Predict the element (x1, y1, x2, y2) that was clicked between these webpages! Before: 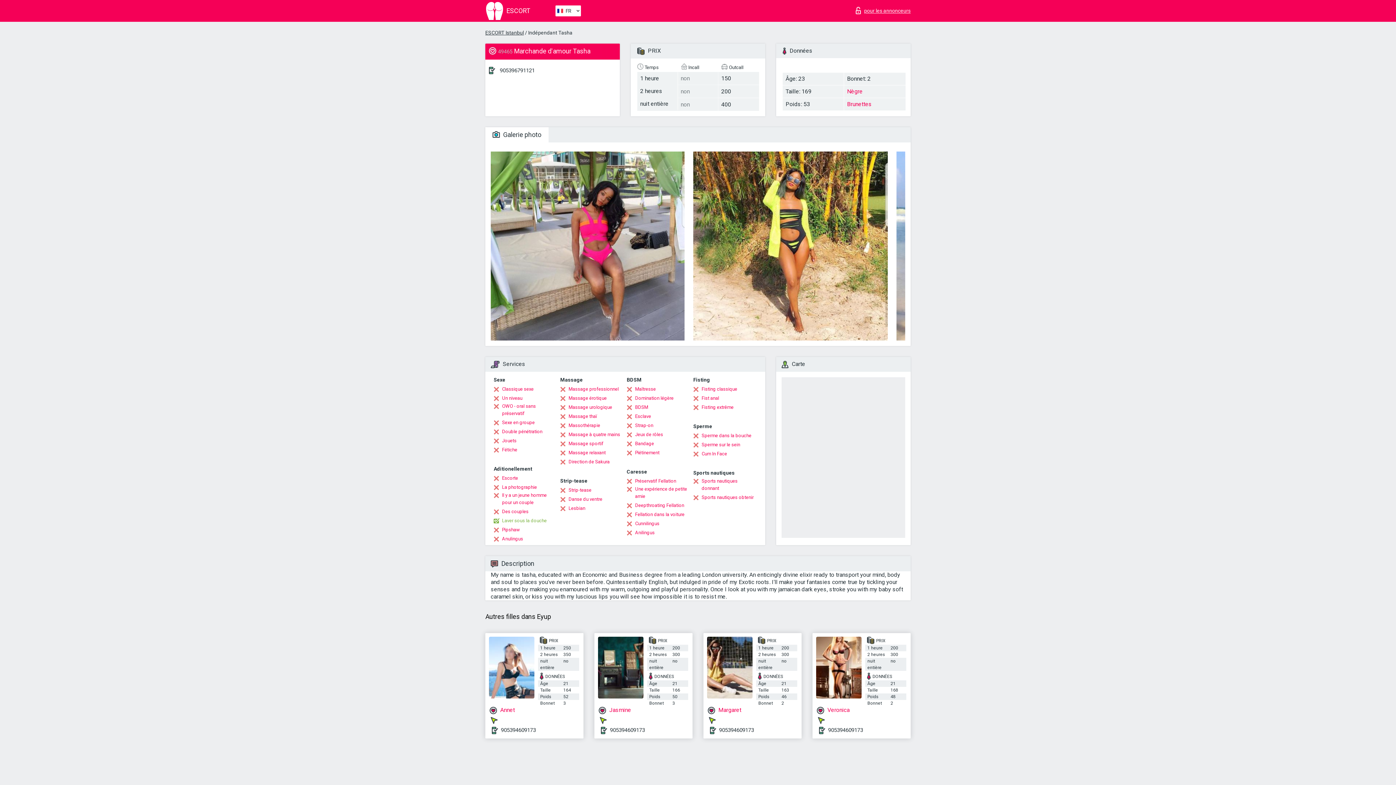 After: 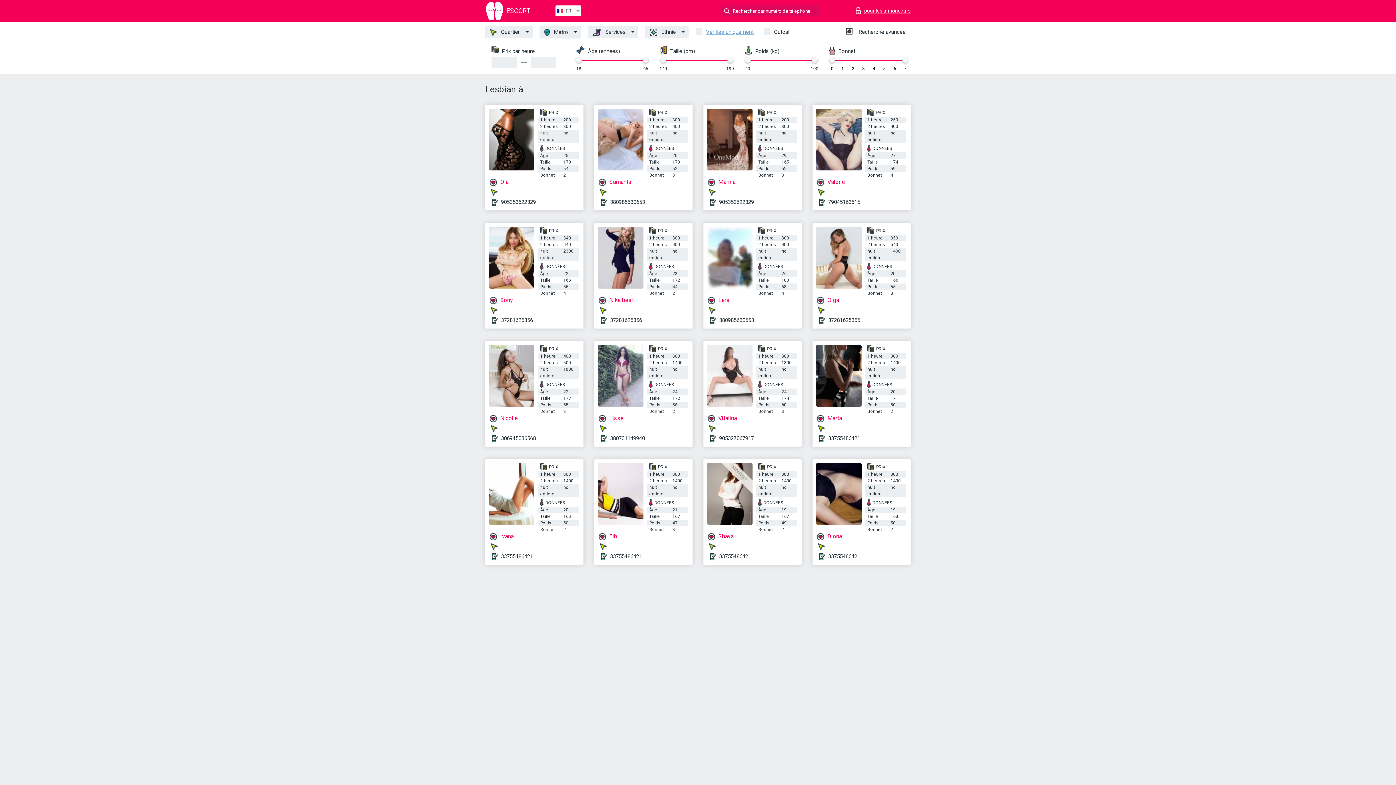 Action: label: Lesbian bbox: (560, 505, 585, 512)